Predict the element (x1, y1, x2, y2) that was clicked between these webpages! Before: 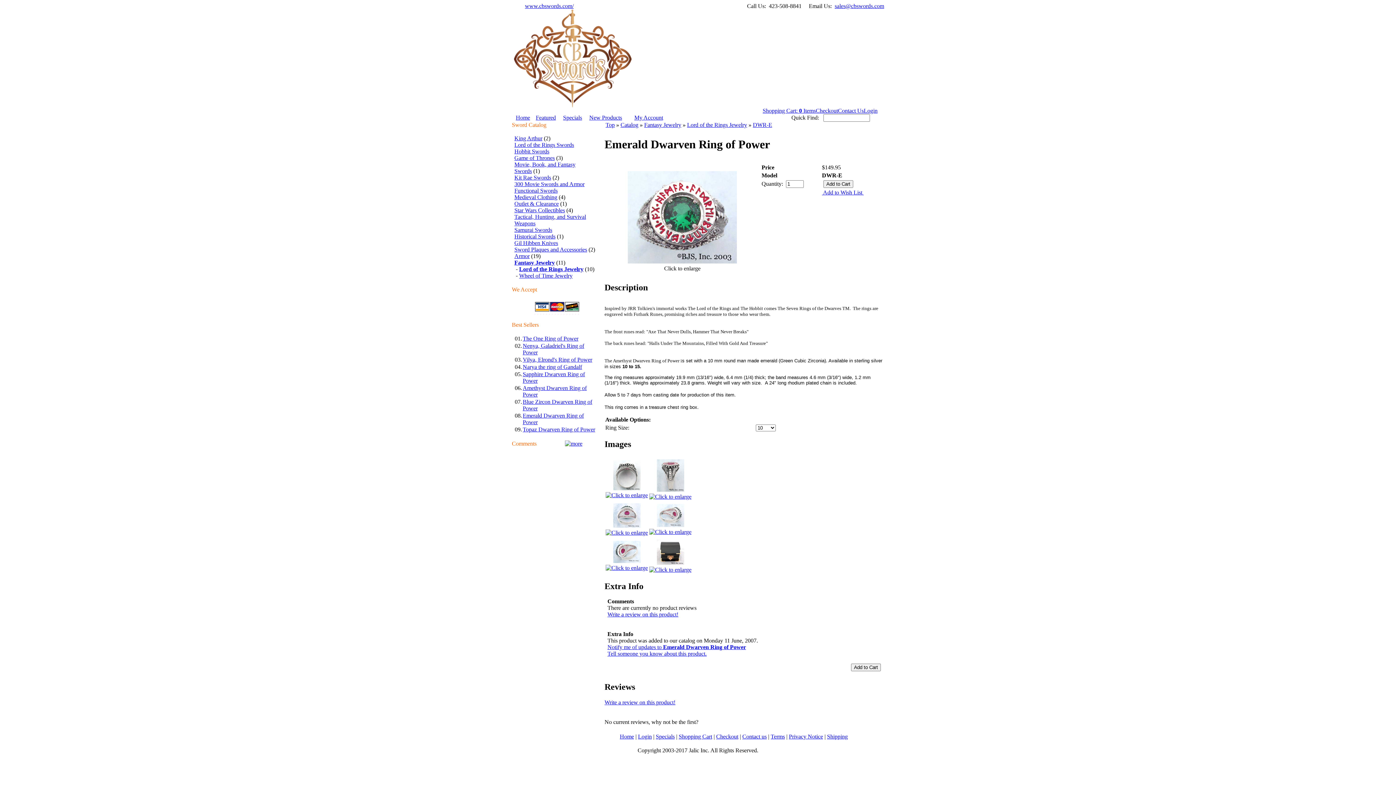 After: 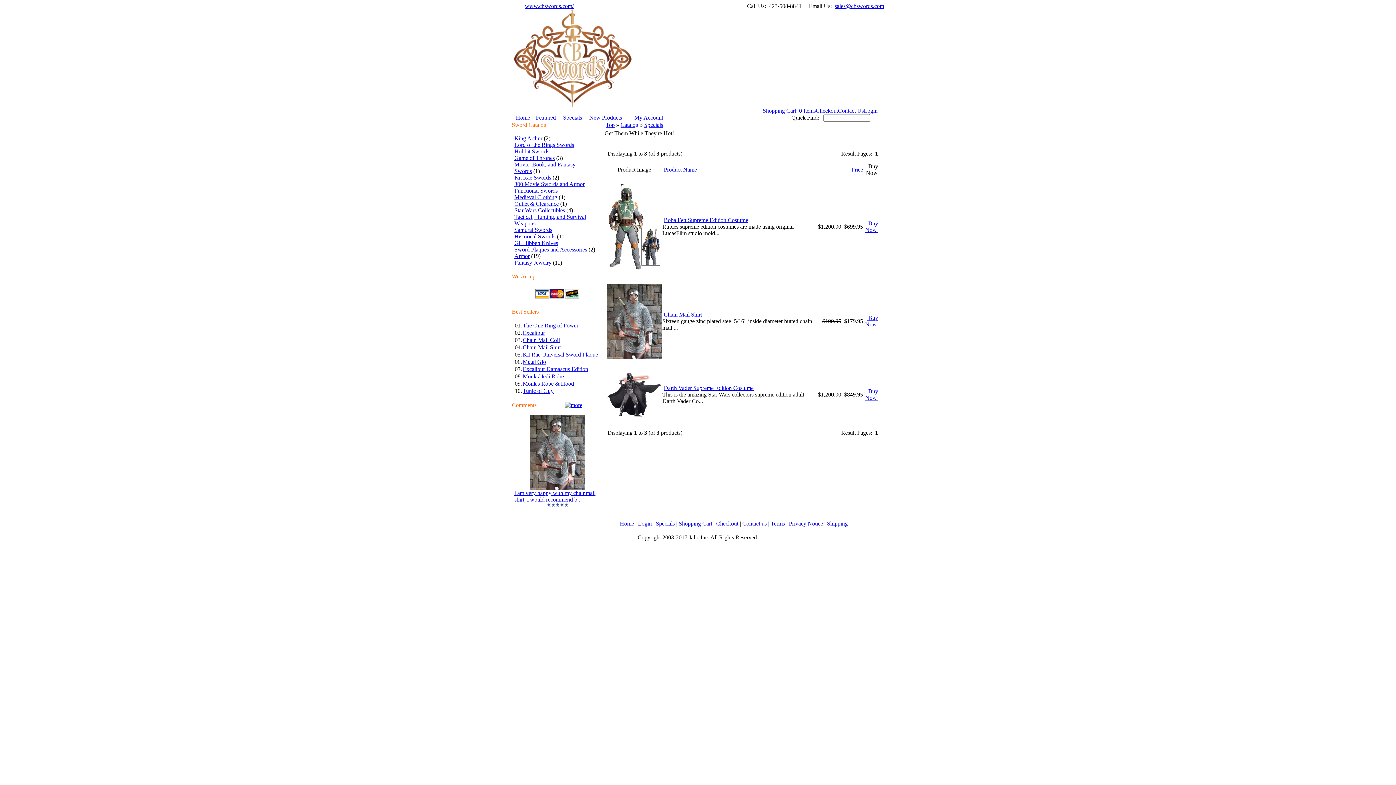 Action: bbox: (656, 733, 674, 740) label: Specials